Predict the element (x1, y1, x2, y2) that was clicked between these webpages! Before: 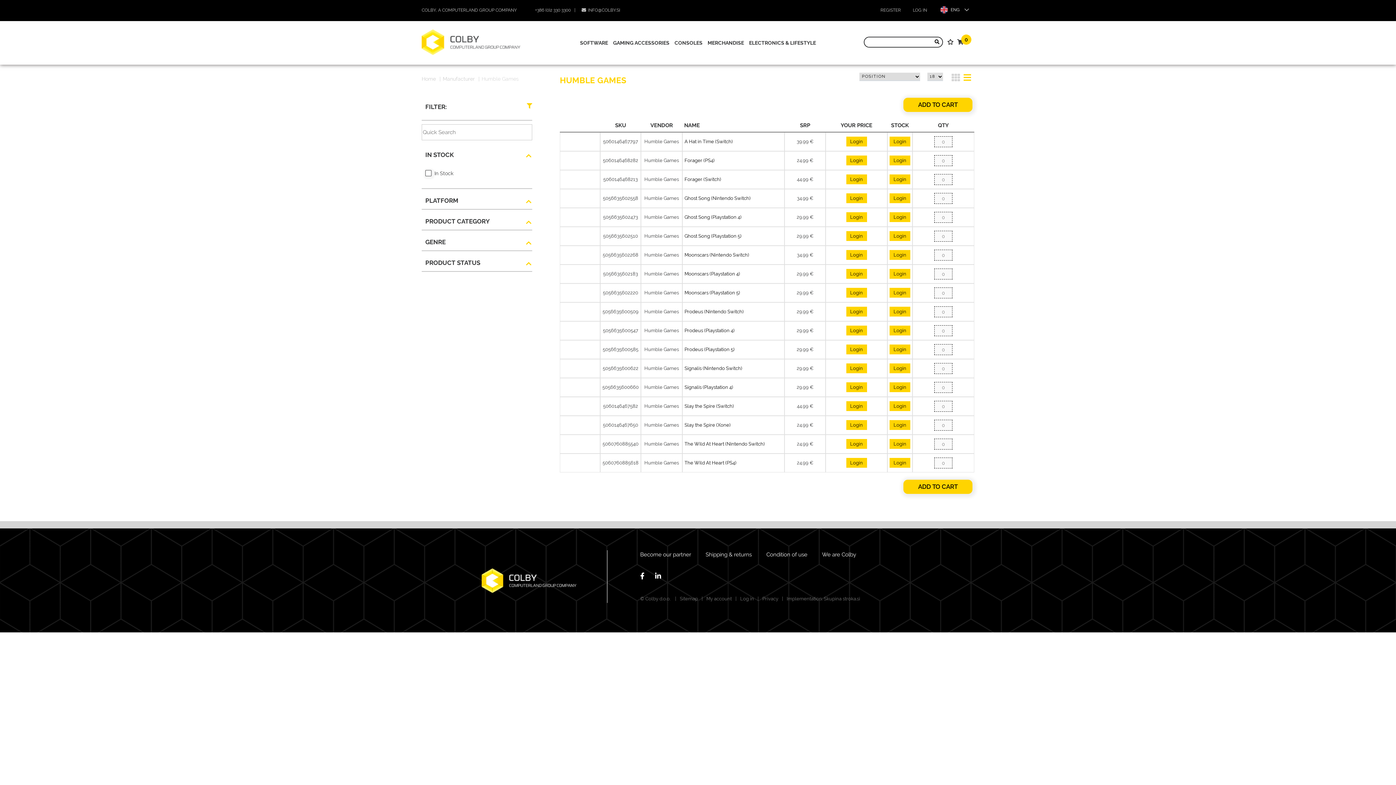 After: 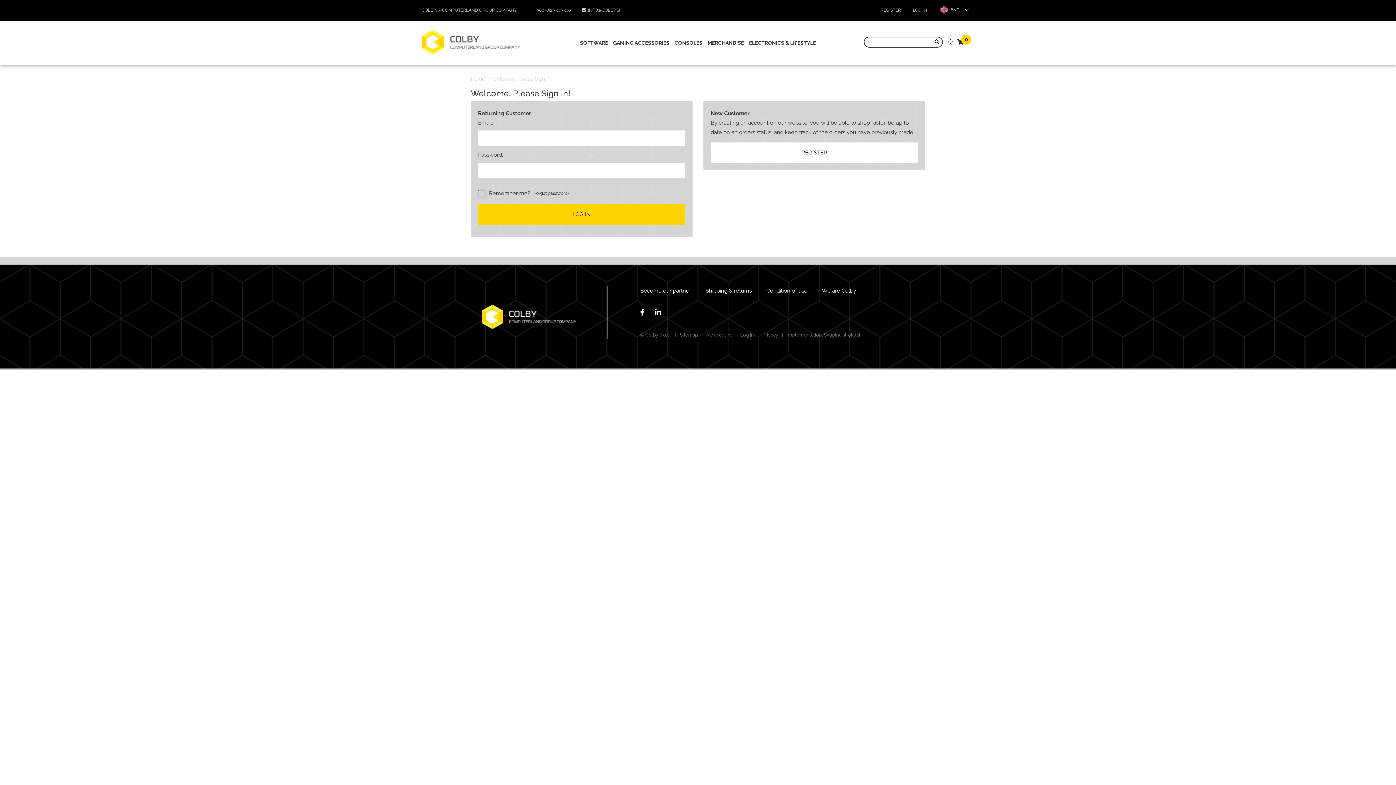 Action: bbox: (889, 269, 910, 278) label: Login